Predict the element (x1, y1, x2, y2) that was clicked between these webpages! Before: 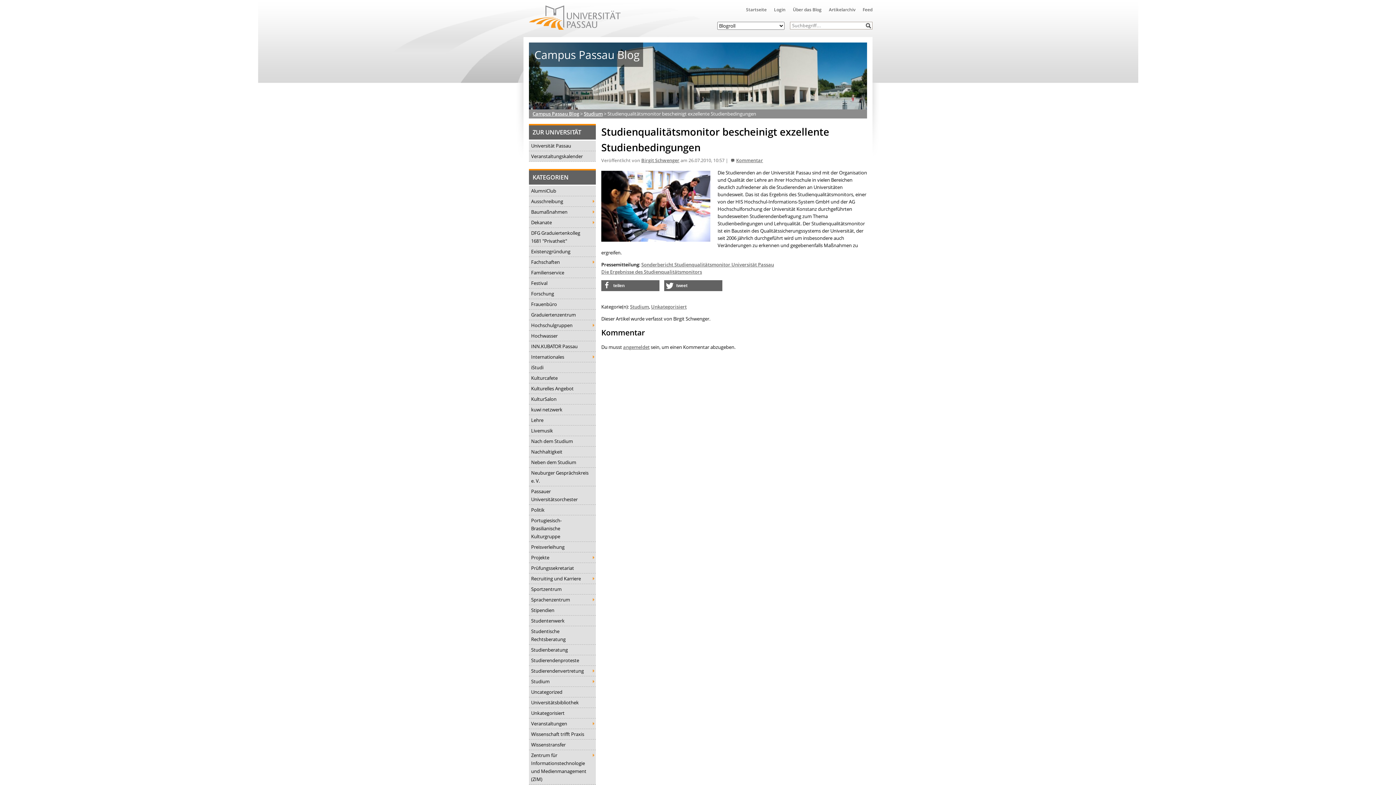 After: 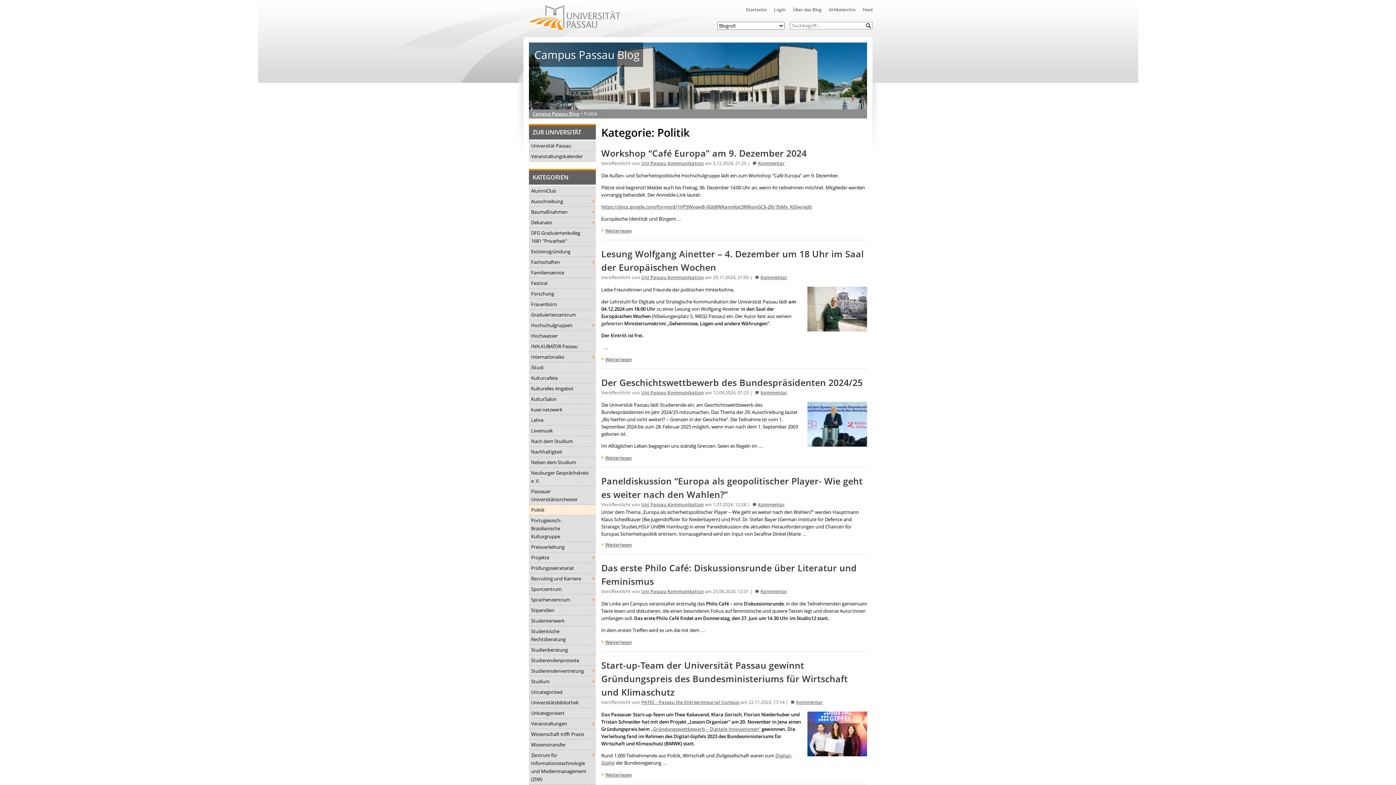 Action: bbox: (529, 505, 596, 515) label: Politik